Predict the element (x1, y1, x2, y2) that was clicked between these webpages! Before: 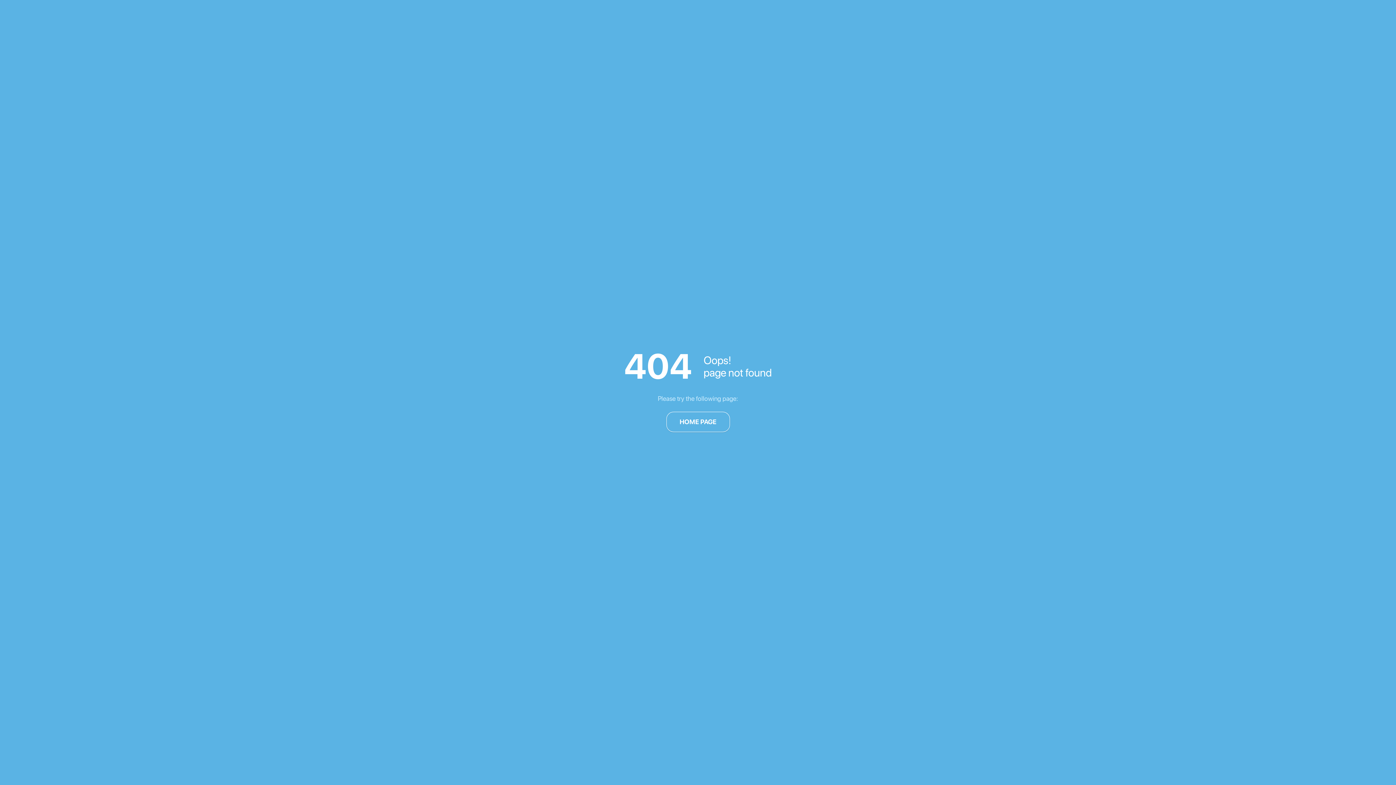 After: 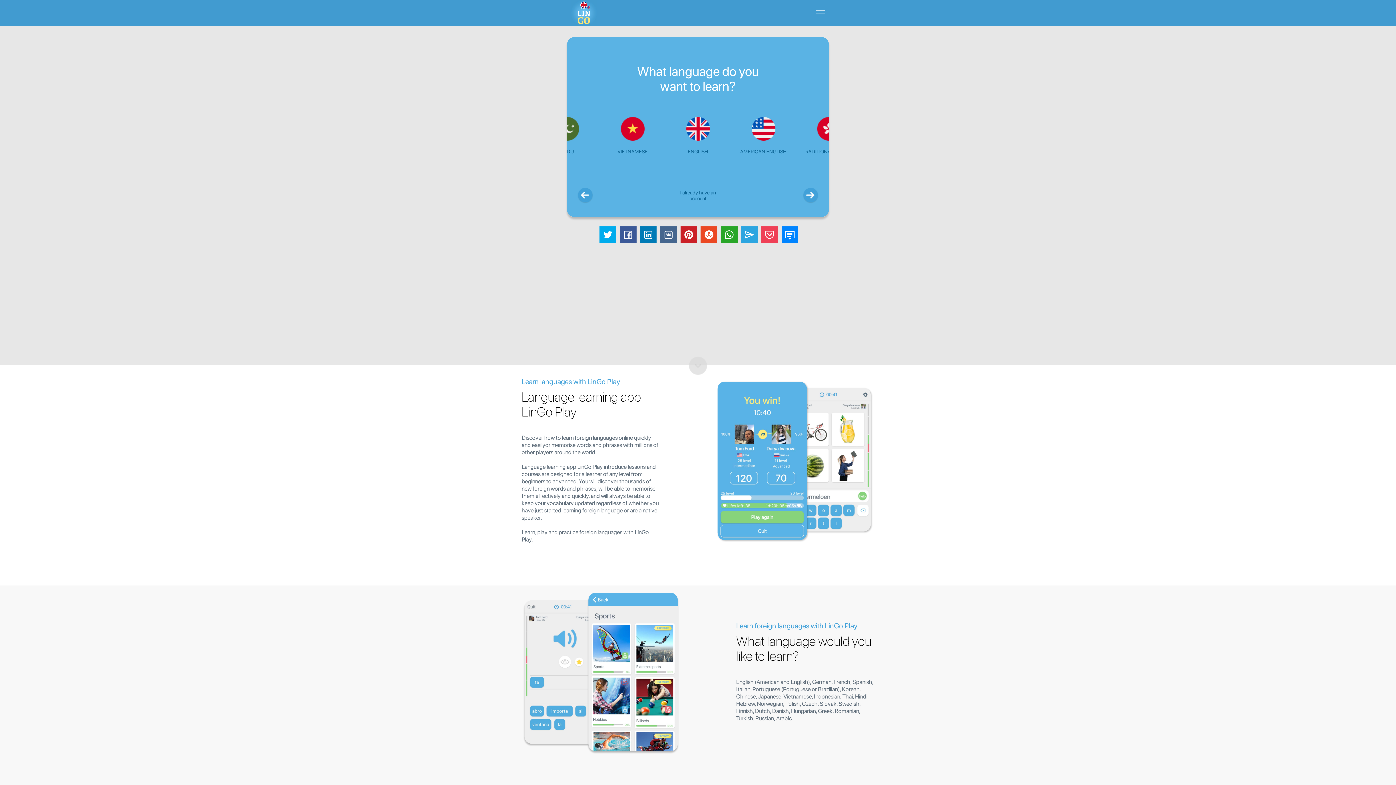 Action: label: HOME PAGE bbox: (666, 412, 730, 432)